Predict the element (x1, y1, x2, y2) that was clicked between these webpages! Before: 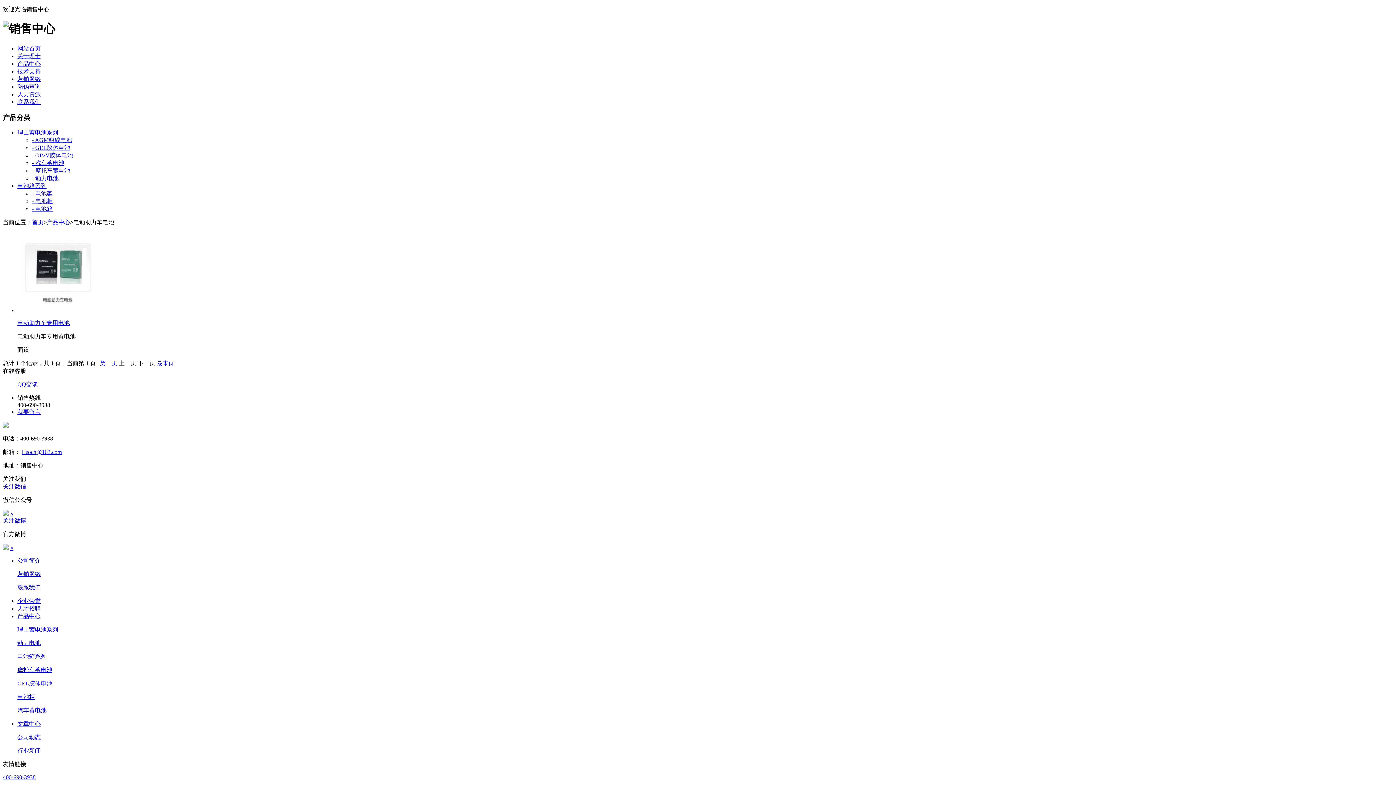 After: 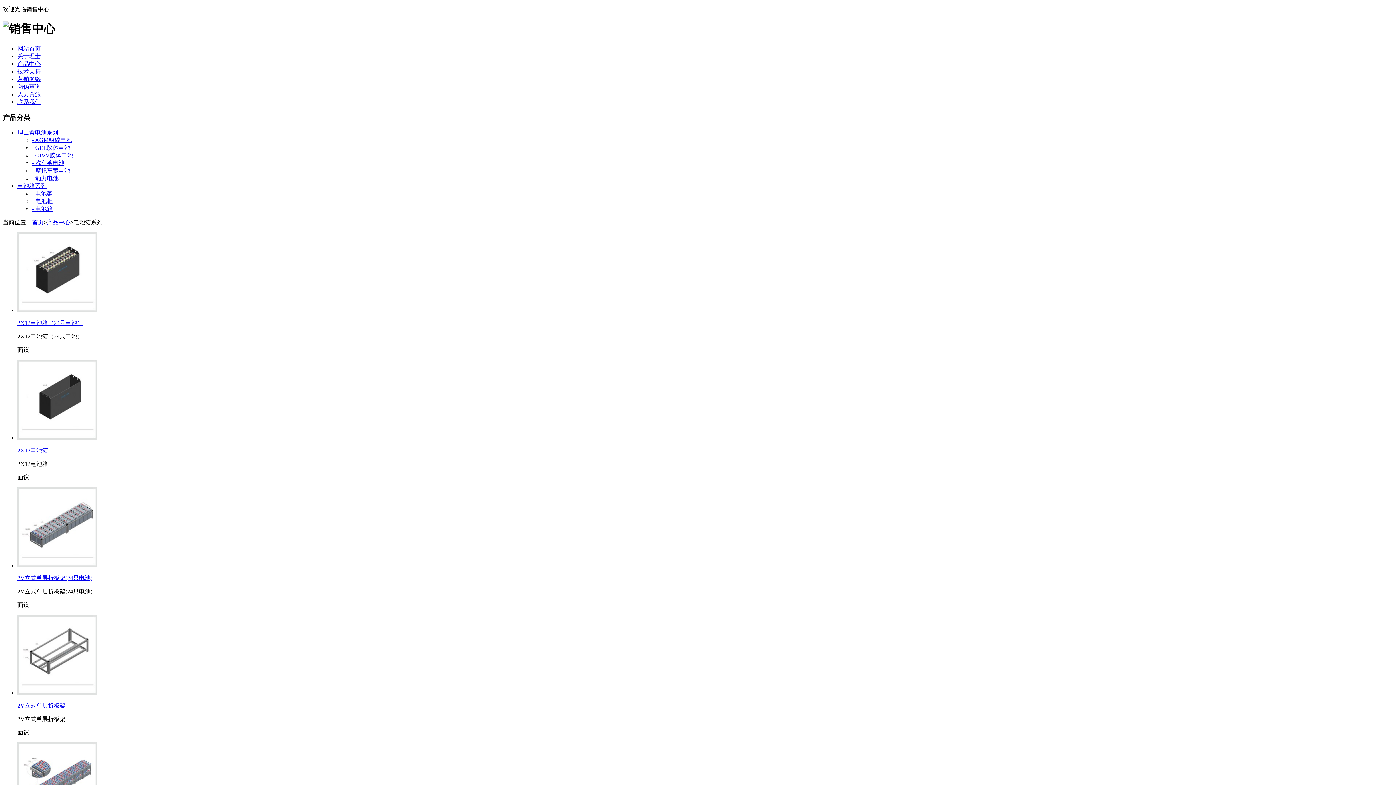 Action: label: 电池箱系列 bbox: (17, 653, 46, 660)